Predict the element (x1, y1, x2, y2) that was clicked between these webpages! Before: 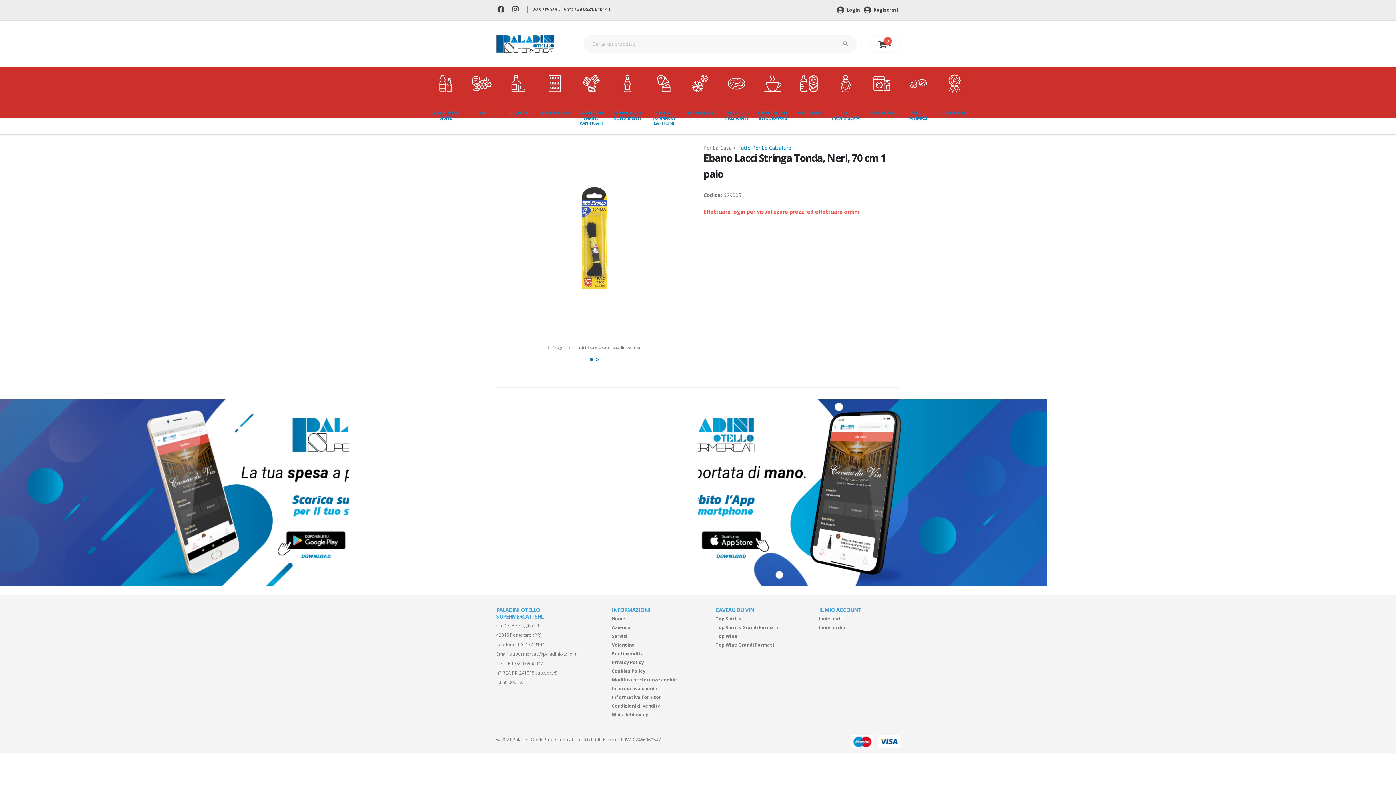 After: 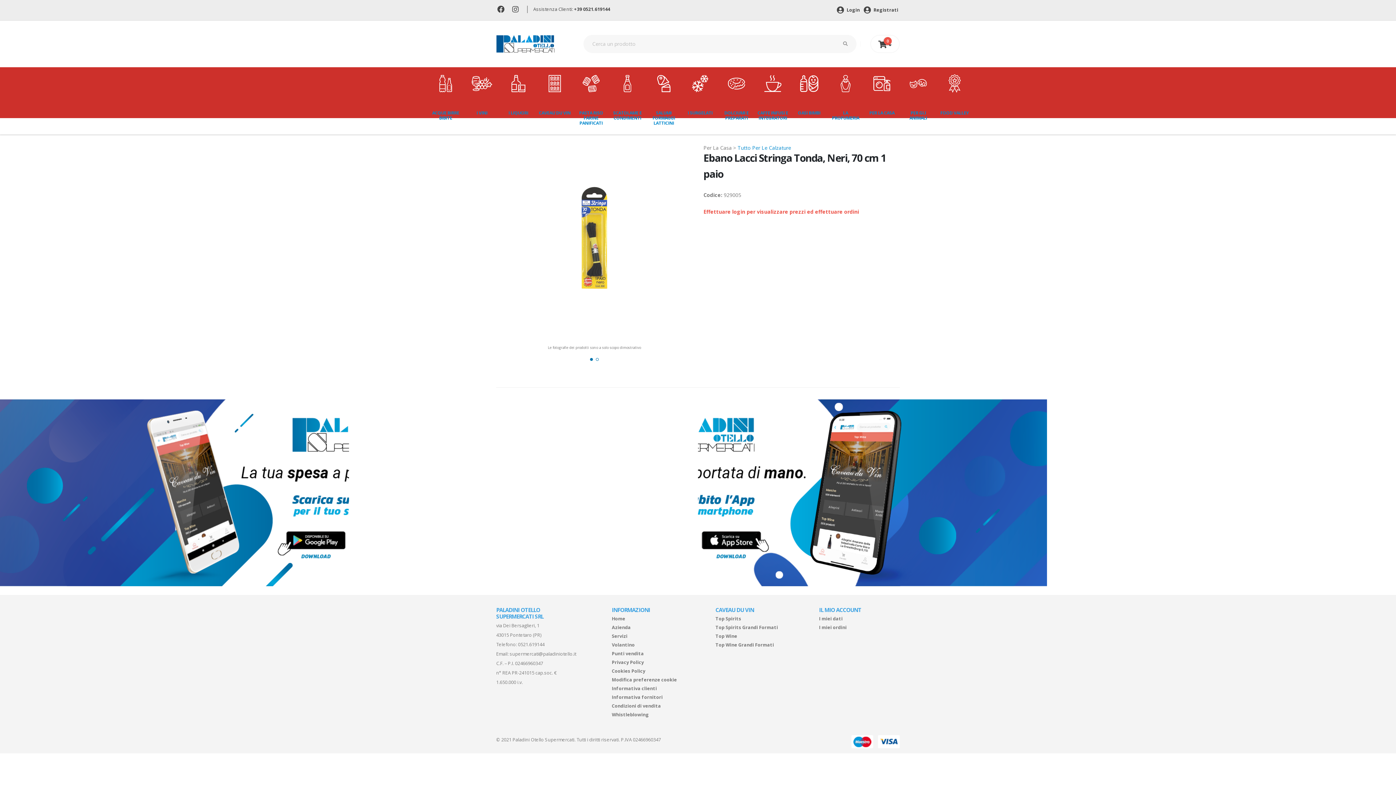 Action: bbox: (496, 2, 507, 17)